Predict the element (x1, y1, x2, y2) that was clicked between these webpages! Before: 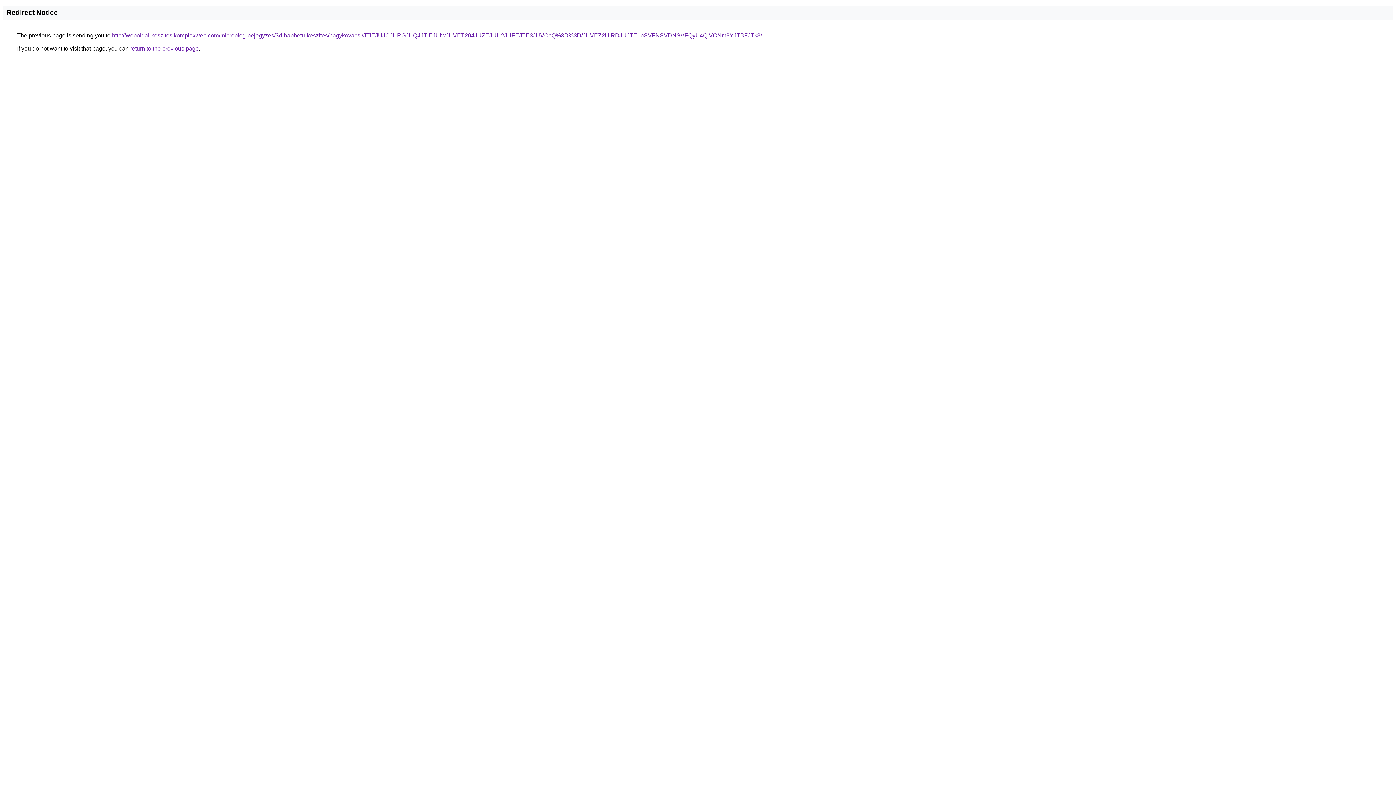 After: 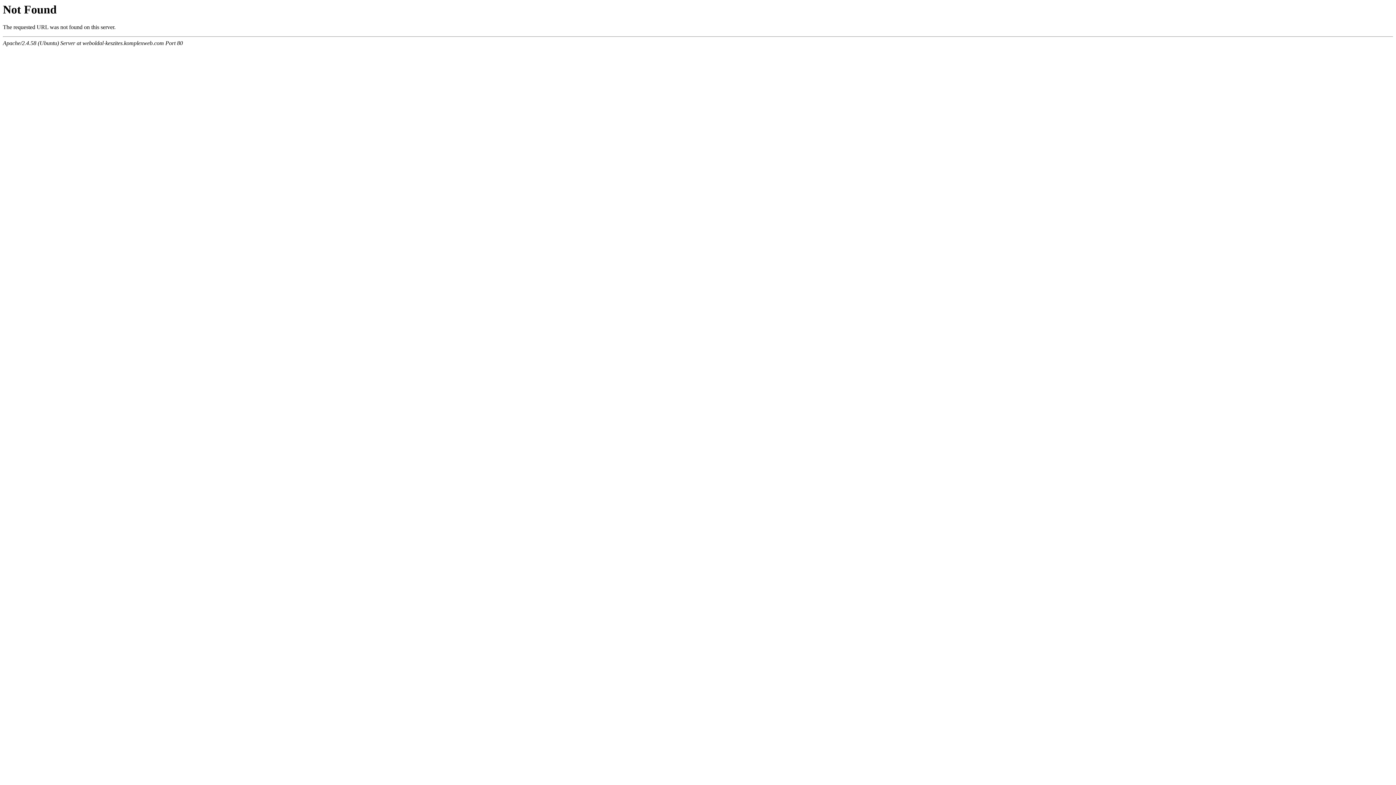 Action: label: http://weboldal-keszites.komplexweb.com/microblog-bejegyzes/3d-habbetu-keszites/nagykovacsi/JTlEJUJCJURGJUQ4JTlEJUIwJUVET204JUZEJUU2JUFEJTE3JUVCcQ%3D%3D/JUVEZ2UlRDJUJTE1bSVFNSVDNSVFQyU4QiVCNm9YJTBFJTk3/ bbox: (112, 32, 762, 38)